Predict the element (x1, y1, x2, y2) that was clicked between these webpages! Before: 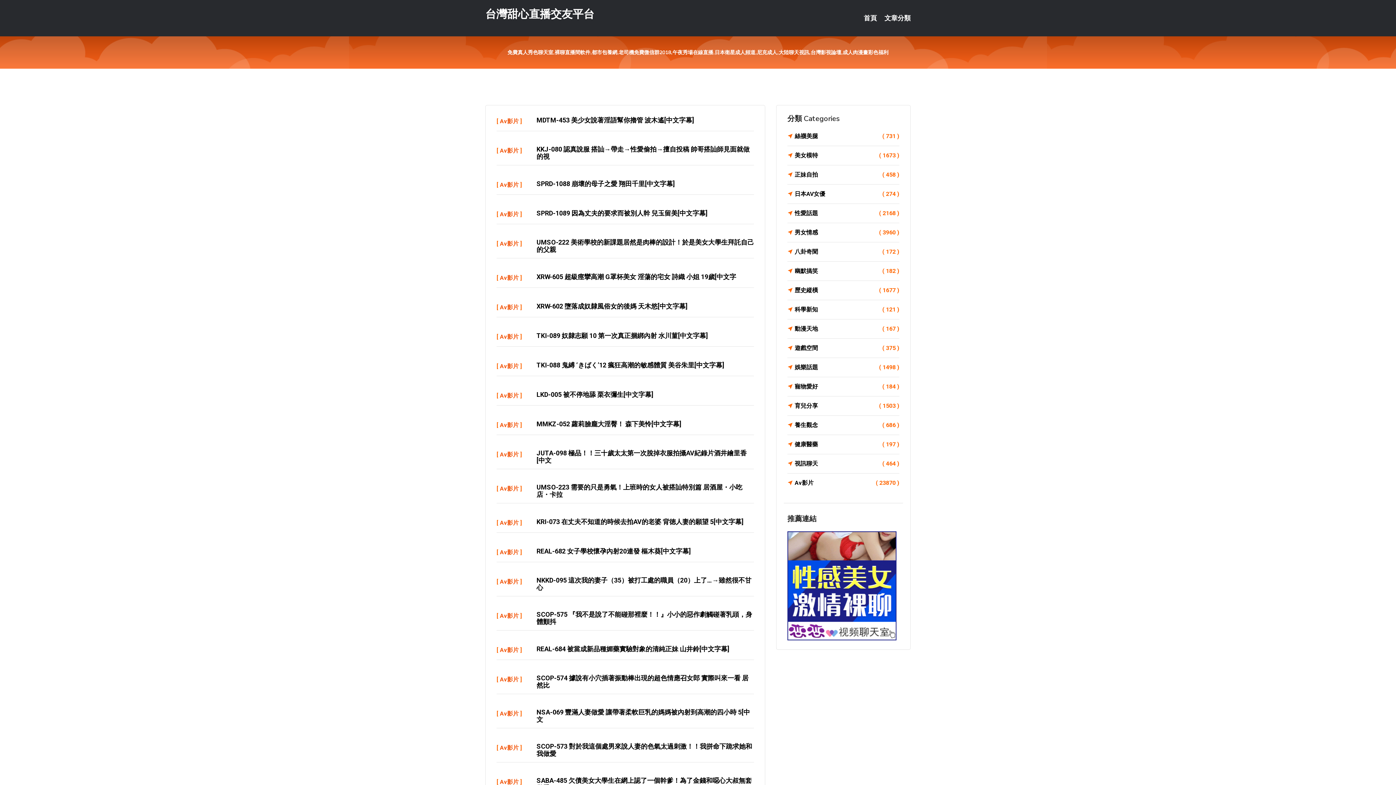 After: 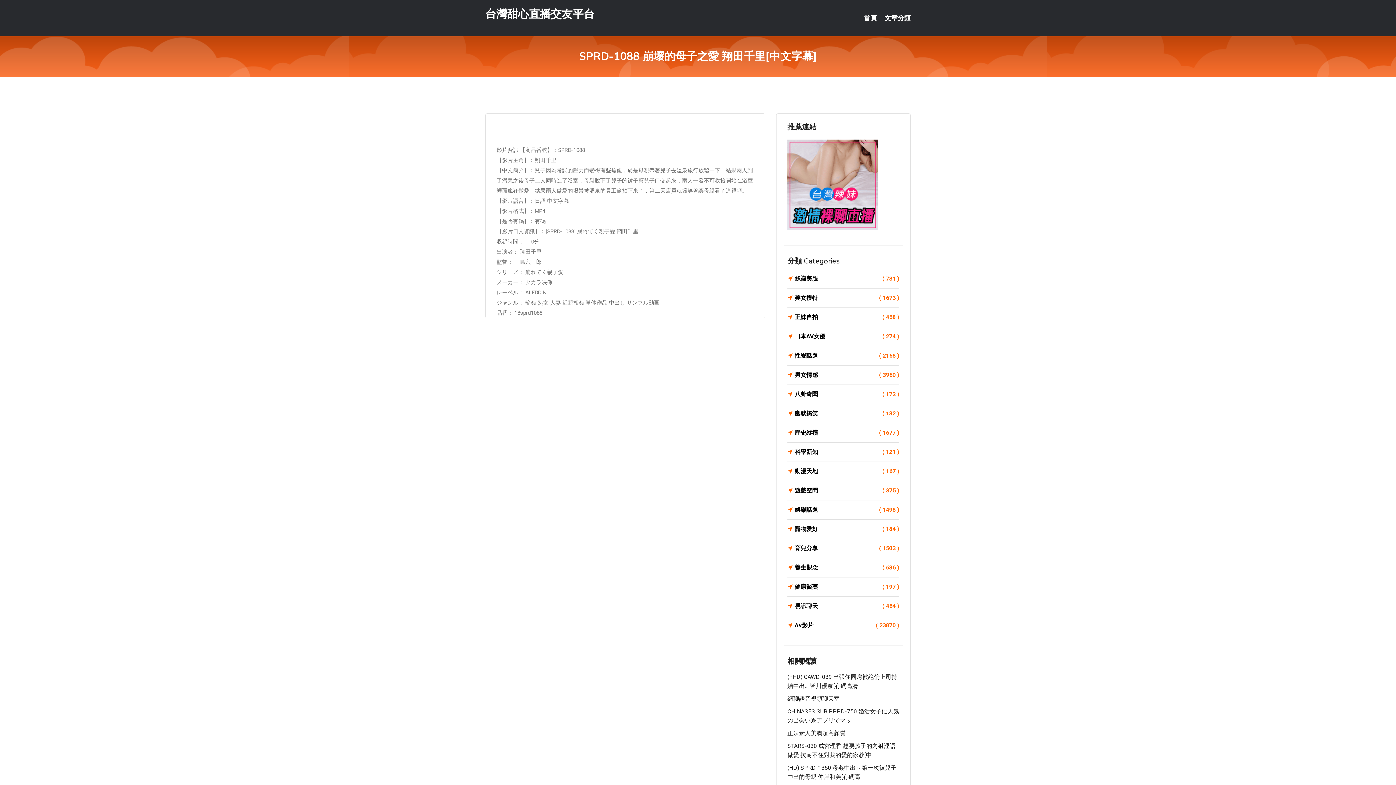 Action: label: SPRD-1088 崩壞的母子之愛 翔田千里[中文字幕] bbox: (536, 180, 675, 187)